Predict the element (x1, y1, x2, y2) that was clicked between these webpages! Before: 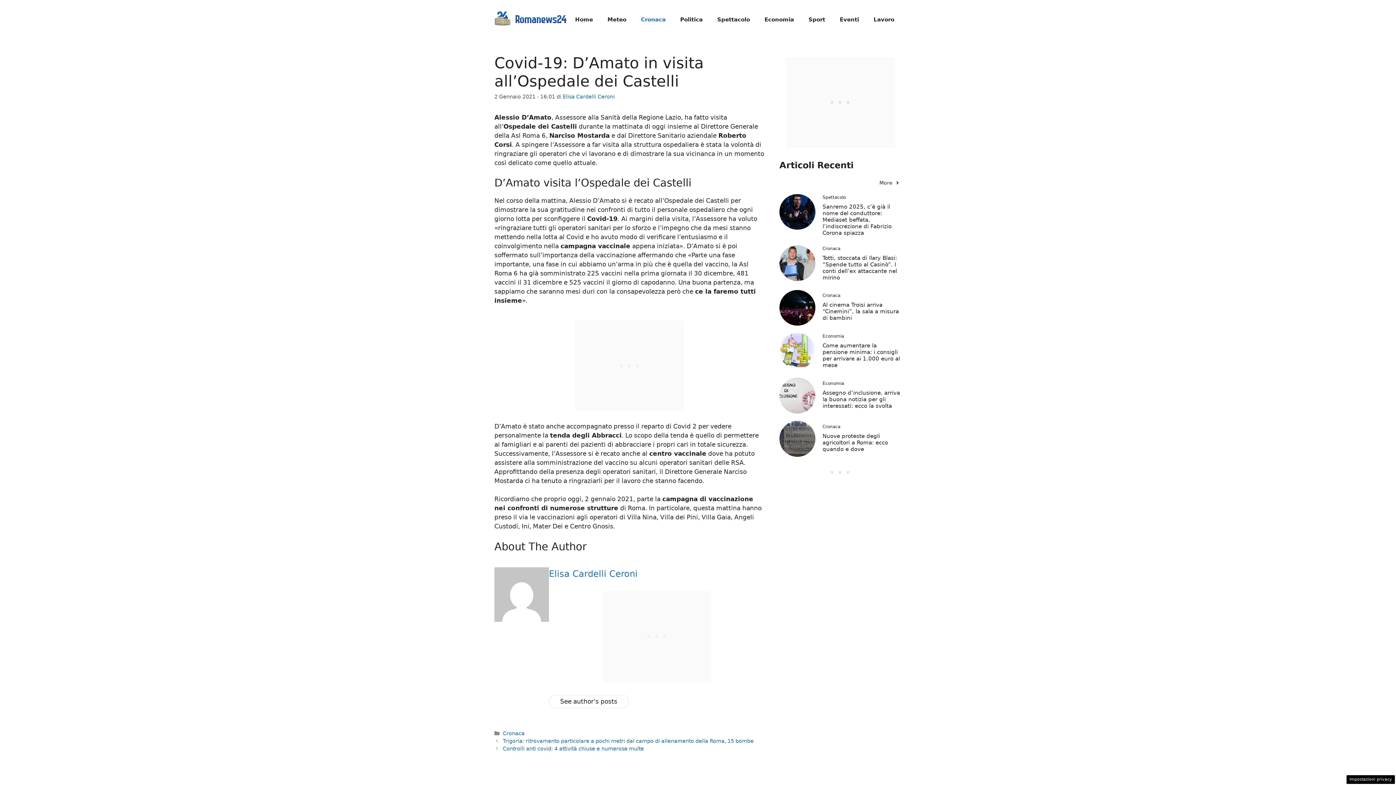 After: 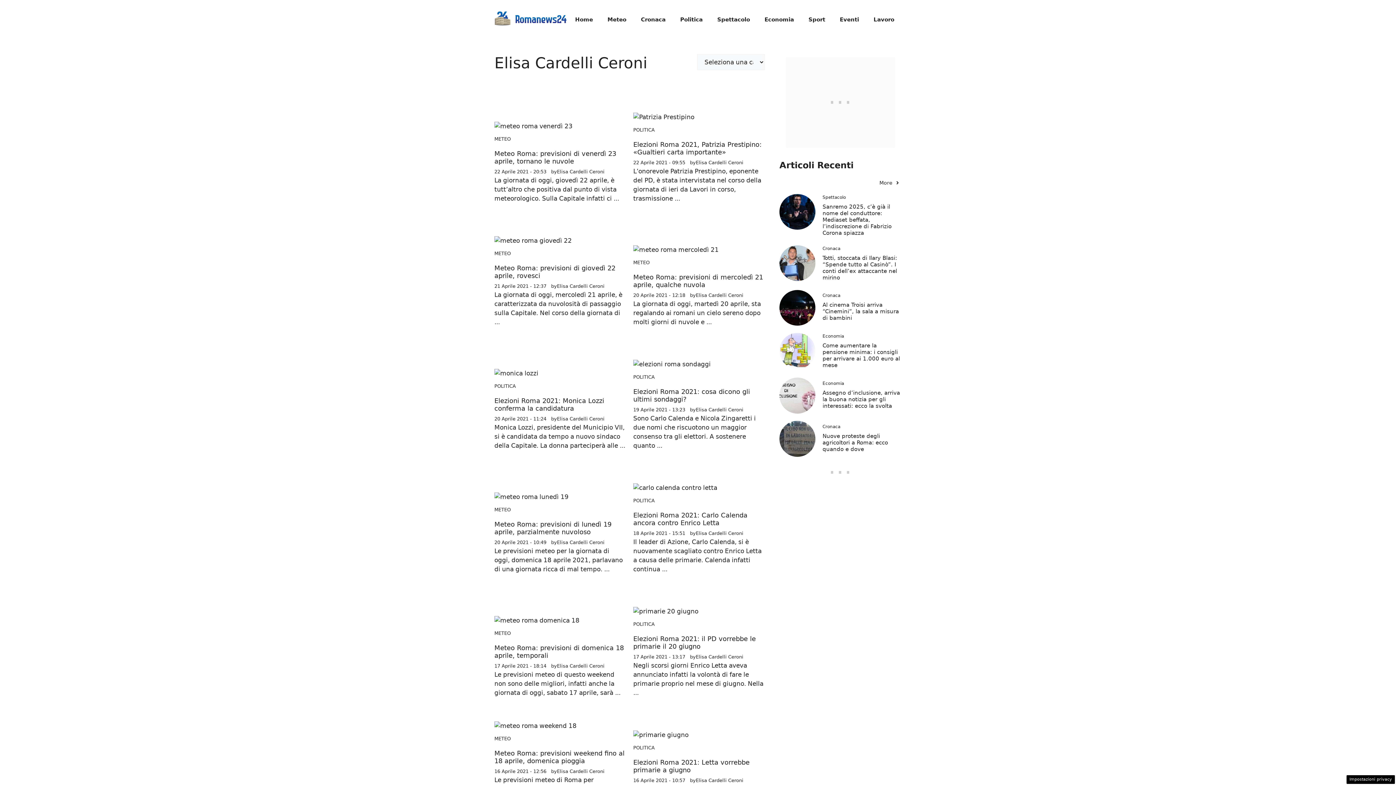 Action: bbox: (494, 616, 549, 623)